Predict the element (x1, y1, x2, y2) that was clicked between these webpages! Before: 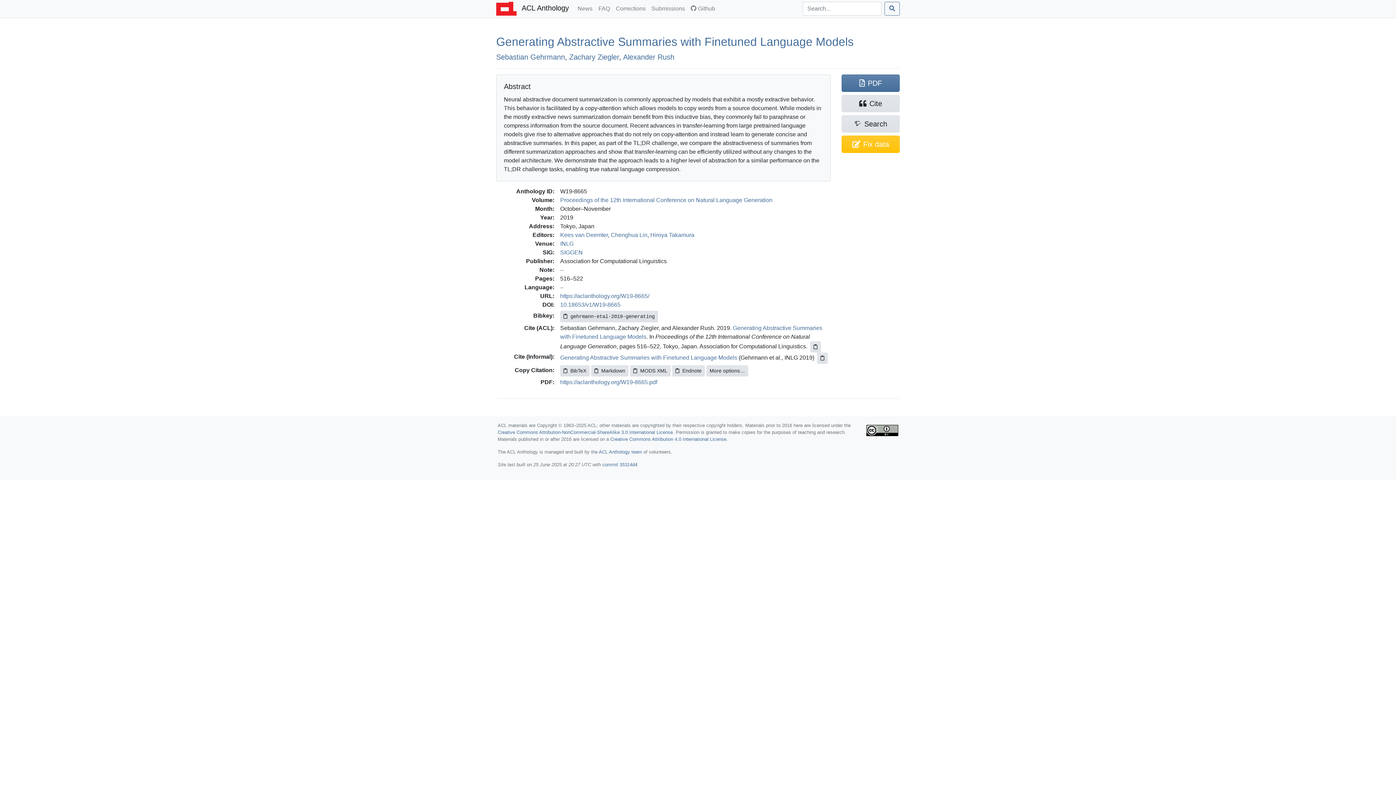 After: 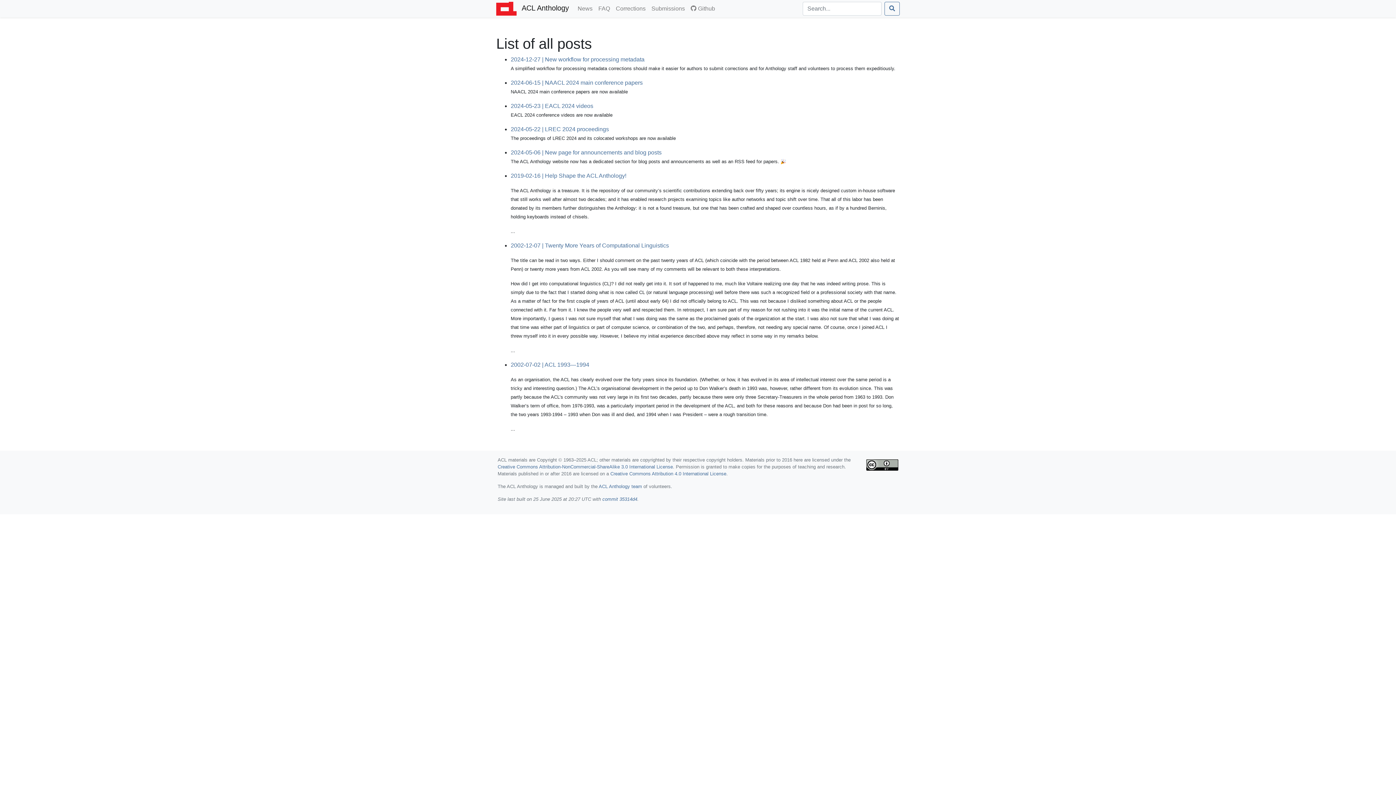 Action: bbox: (574, 1, 595, 15) label: News
(current)